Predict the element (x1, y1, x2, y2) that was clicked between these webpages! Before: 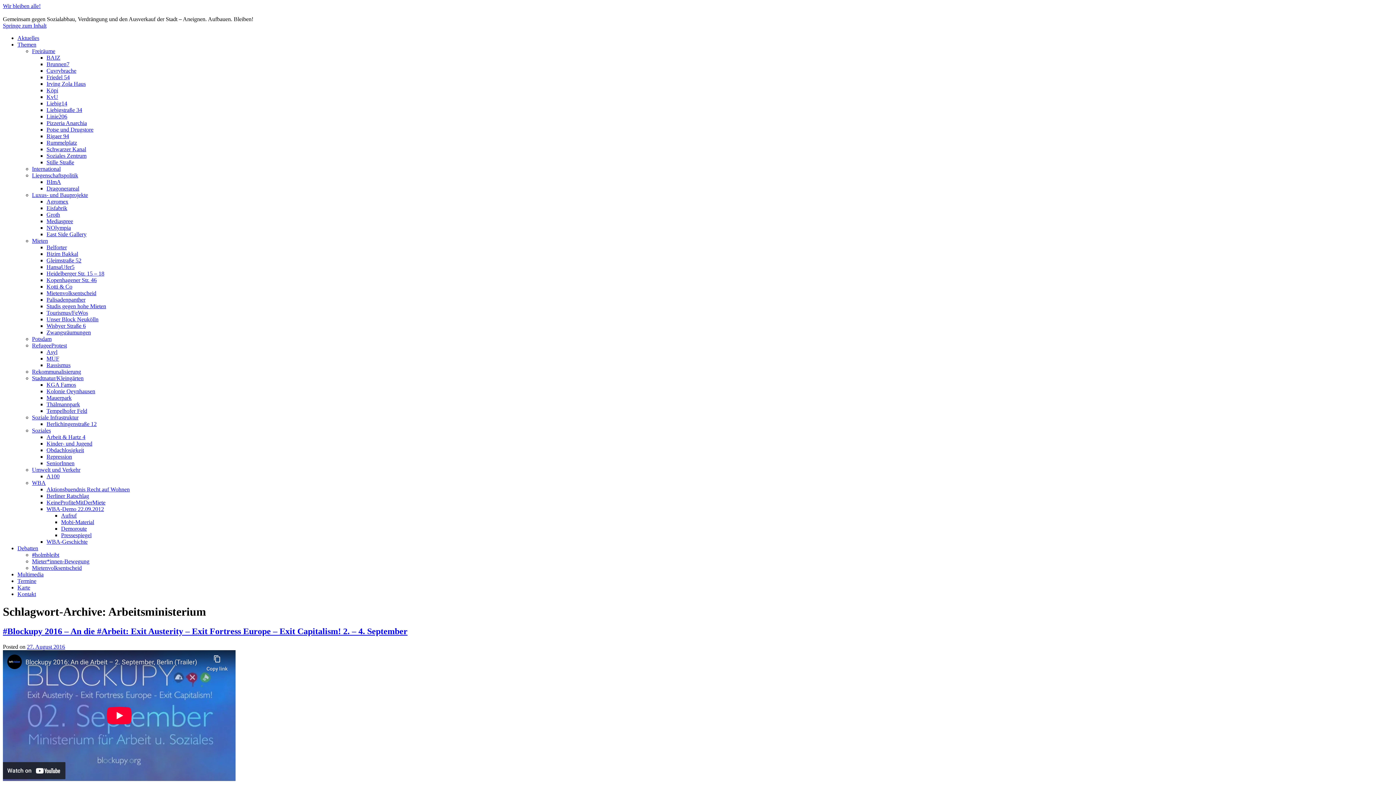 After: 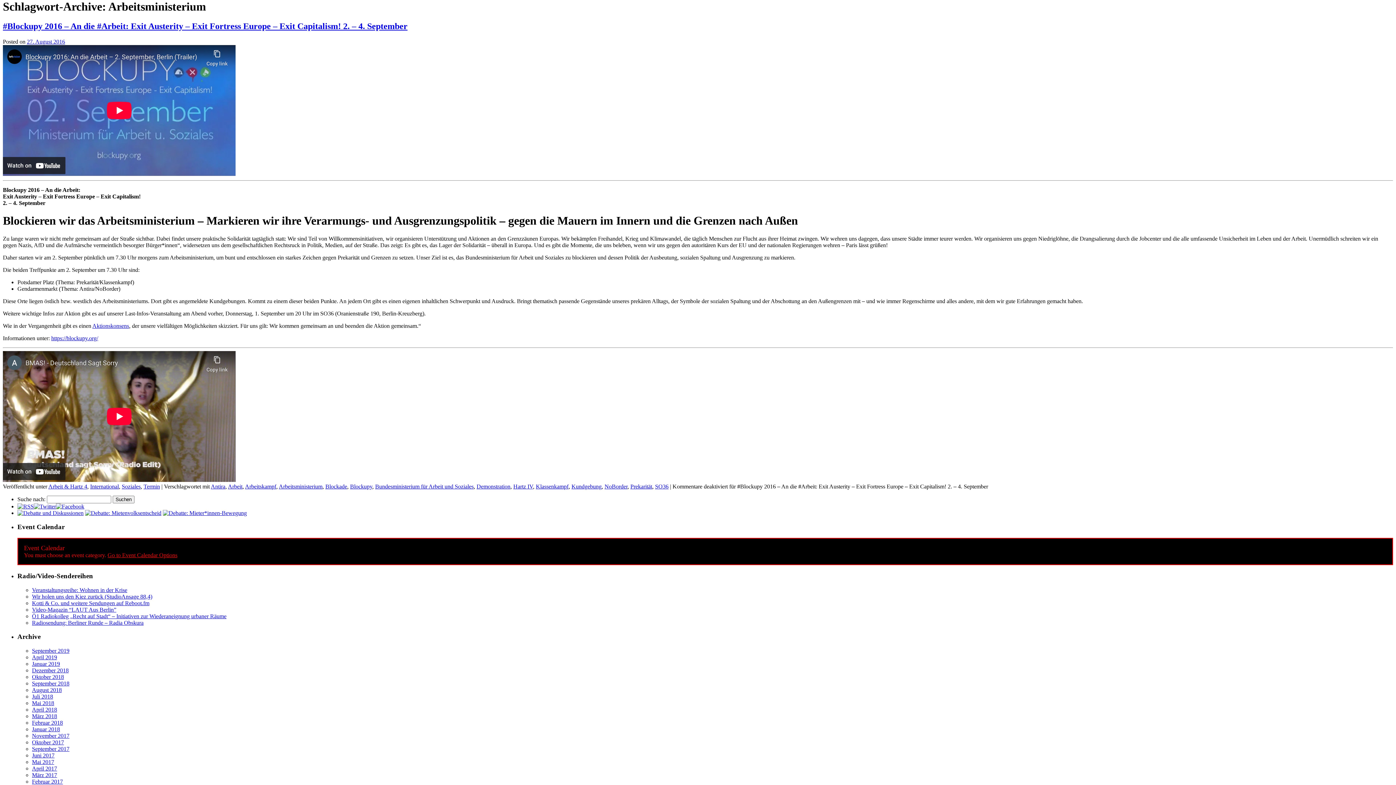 Action: bbox: (2, 22, 46, 28) label: Springe zum Inhalt